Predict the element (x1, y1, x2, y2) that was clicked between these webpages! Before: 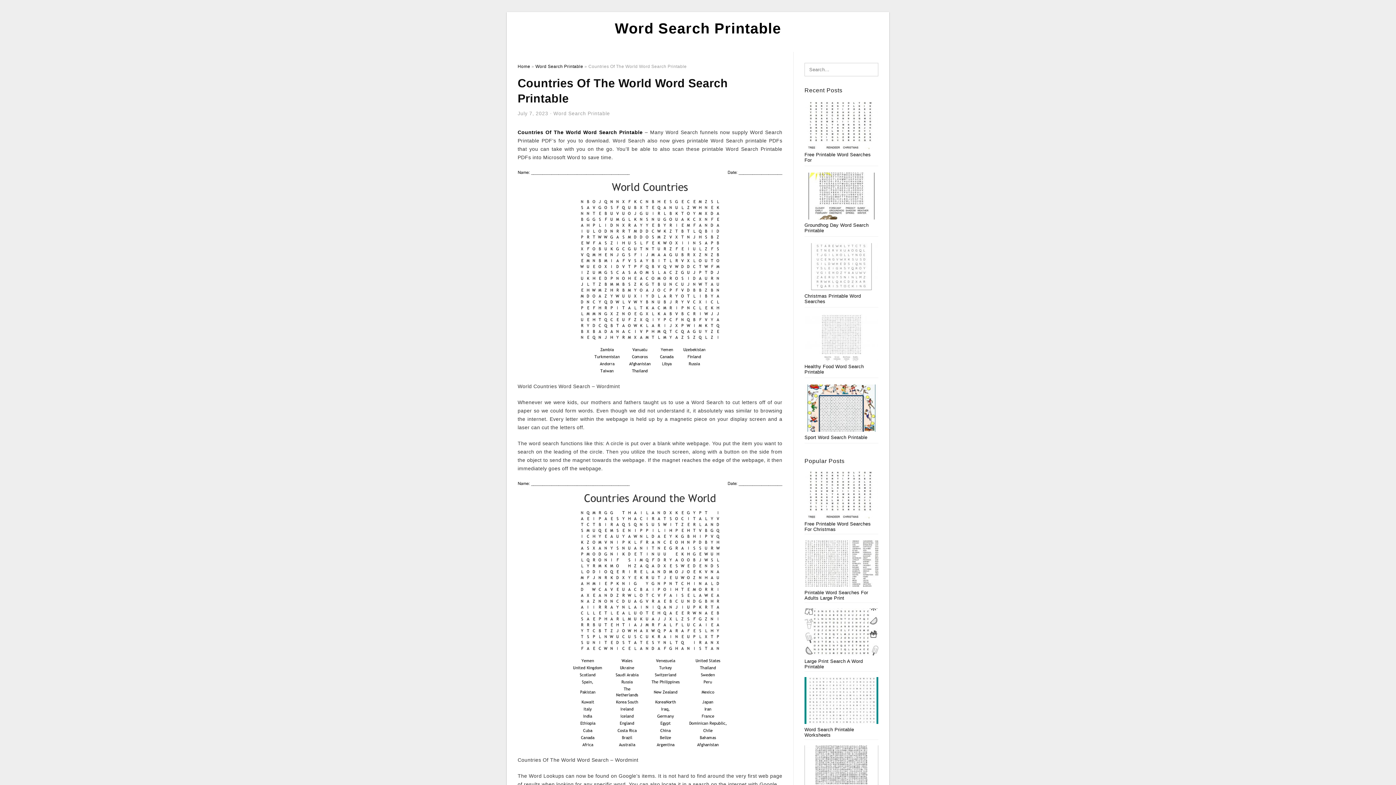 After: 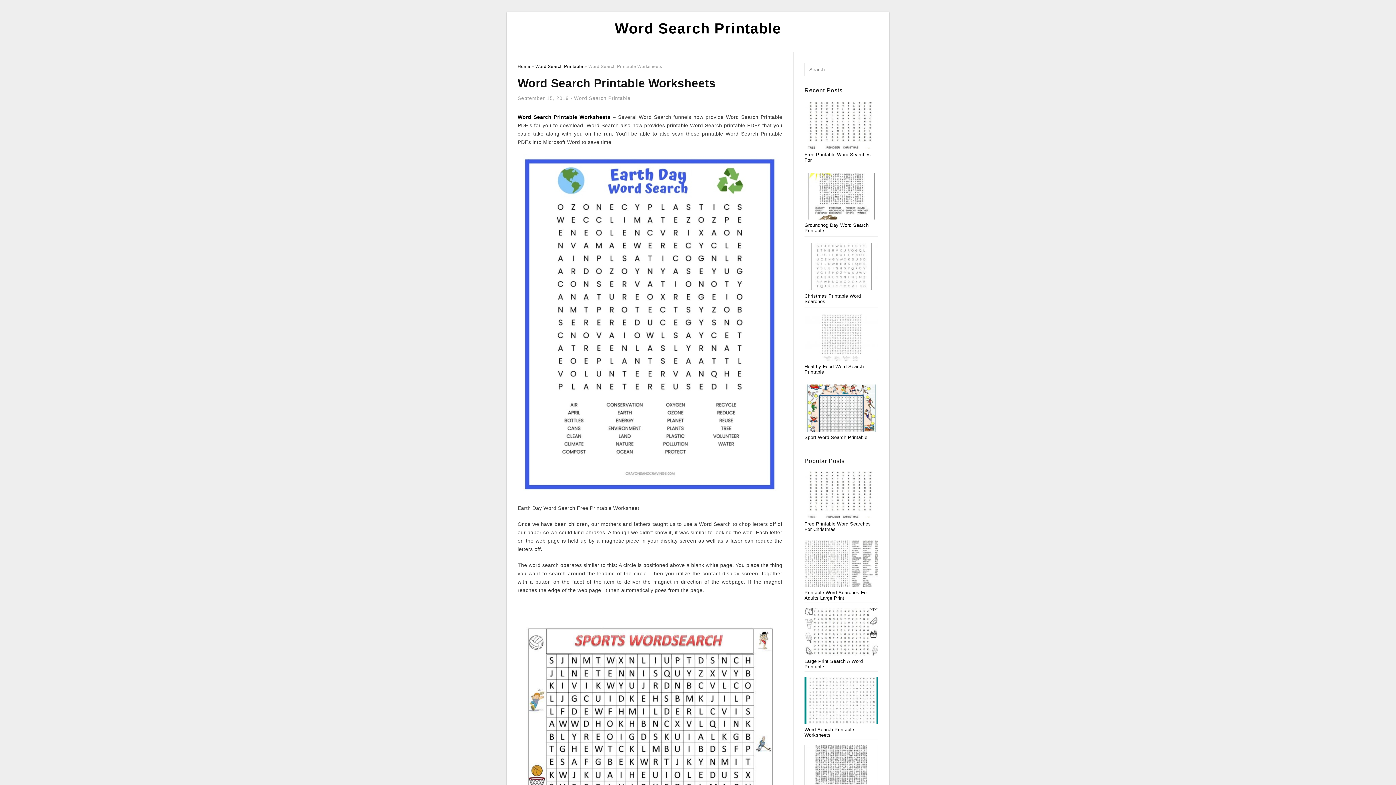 Action: bbox: (804, 677, 878, 738) label: Word Search Printable Worksheets